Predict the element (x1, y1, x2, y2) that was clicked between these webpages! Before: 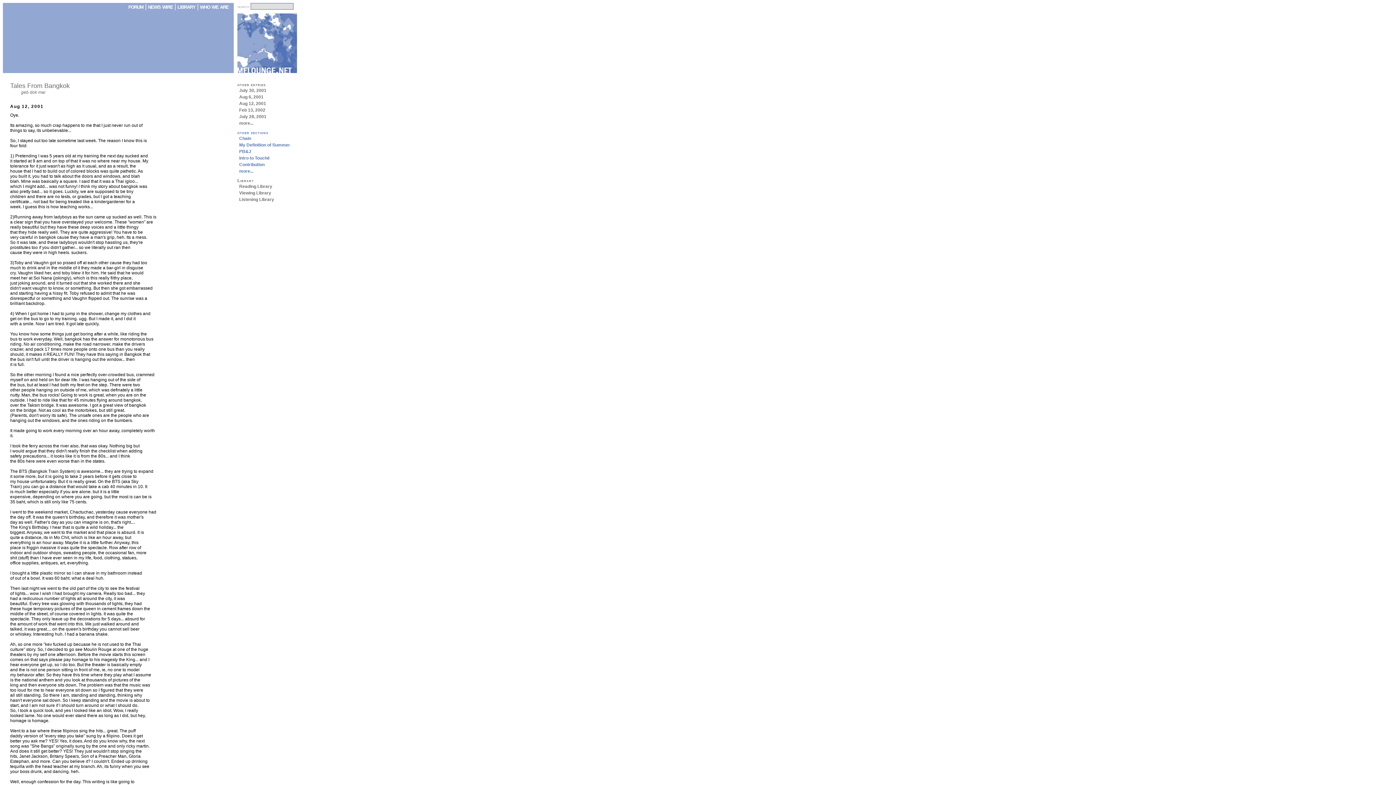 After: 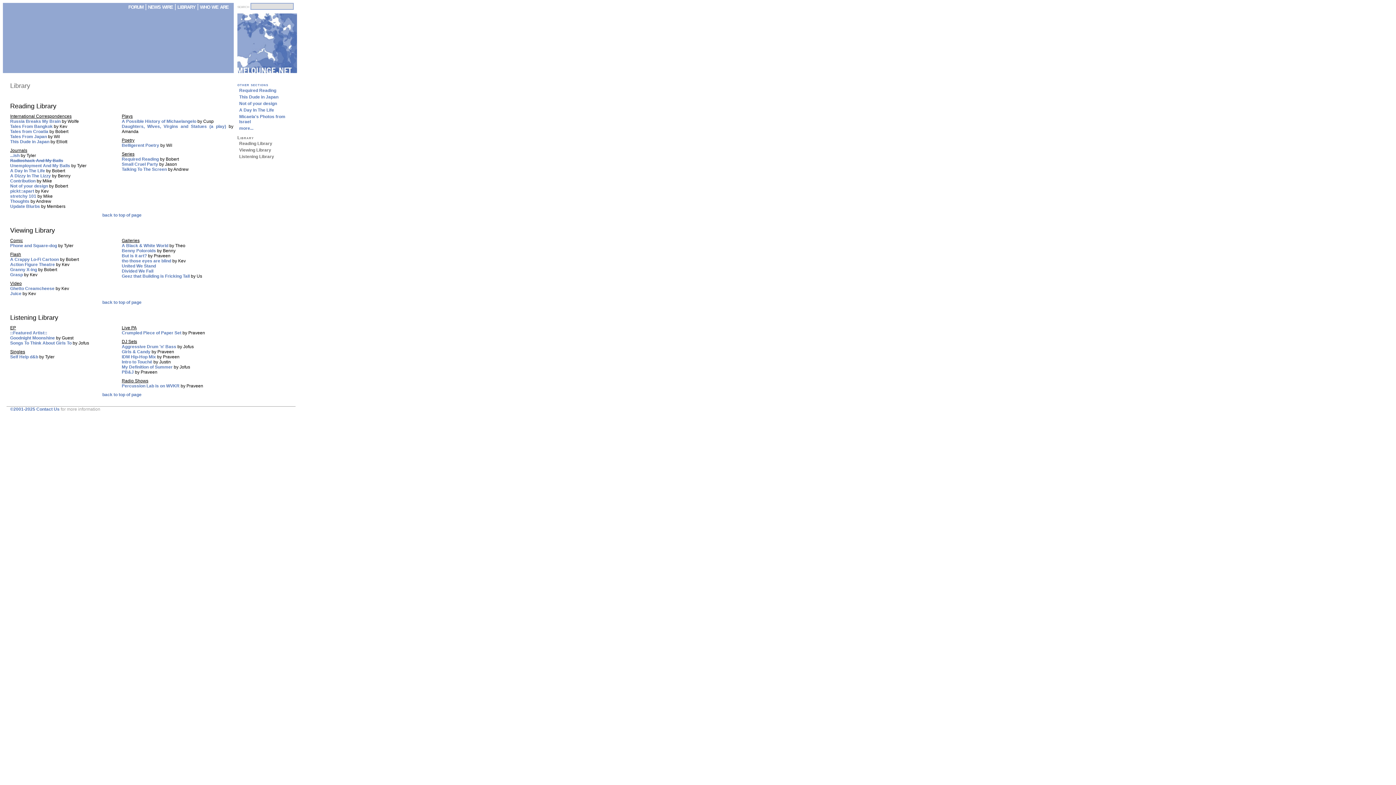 Action: bbox: (237, 168, 296, 174) label: more...